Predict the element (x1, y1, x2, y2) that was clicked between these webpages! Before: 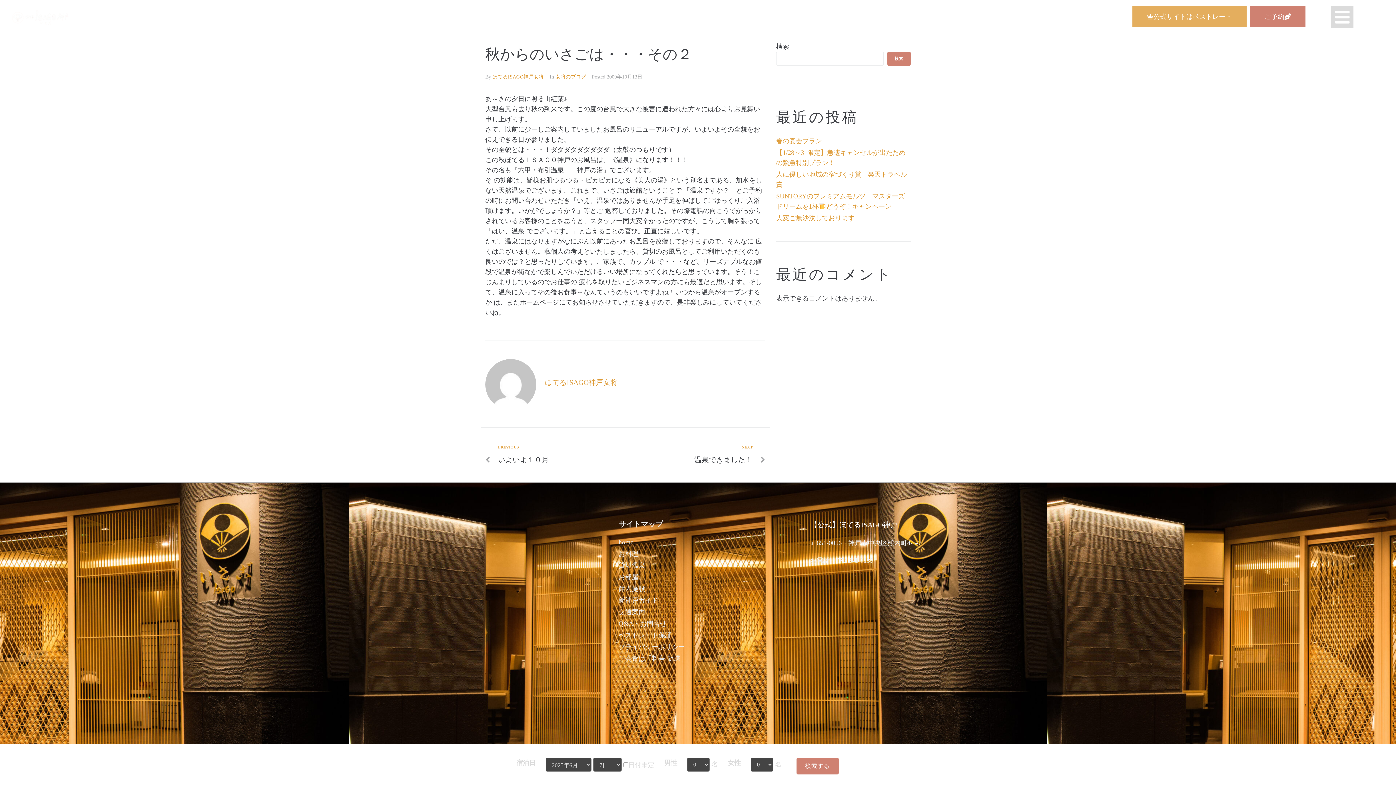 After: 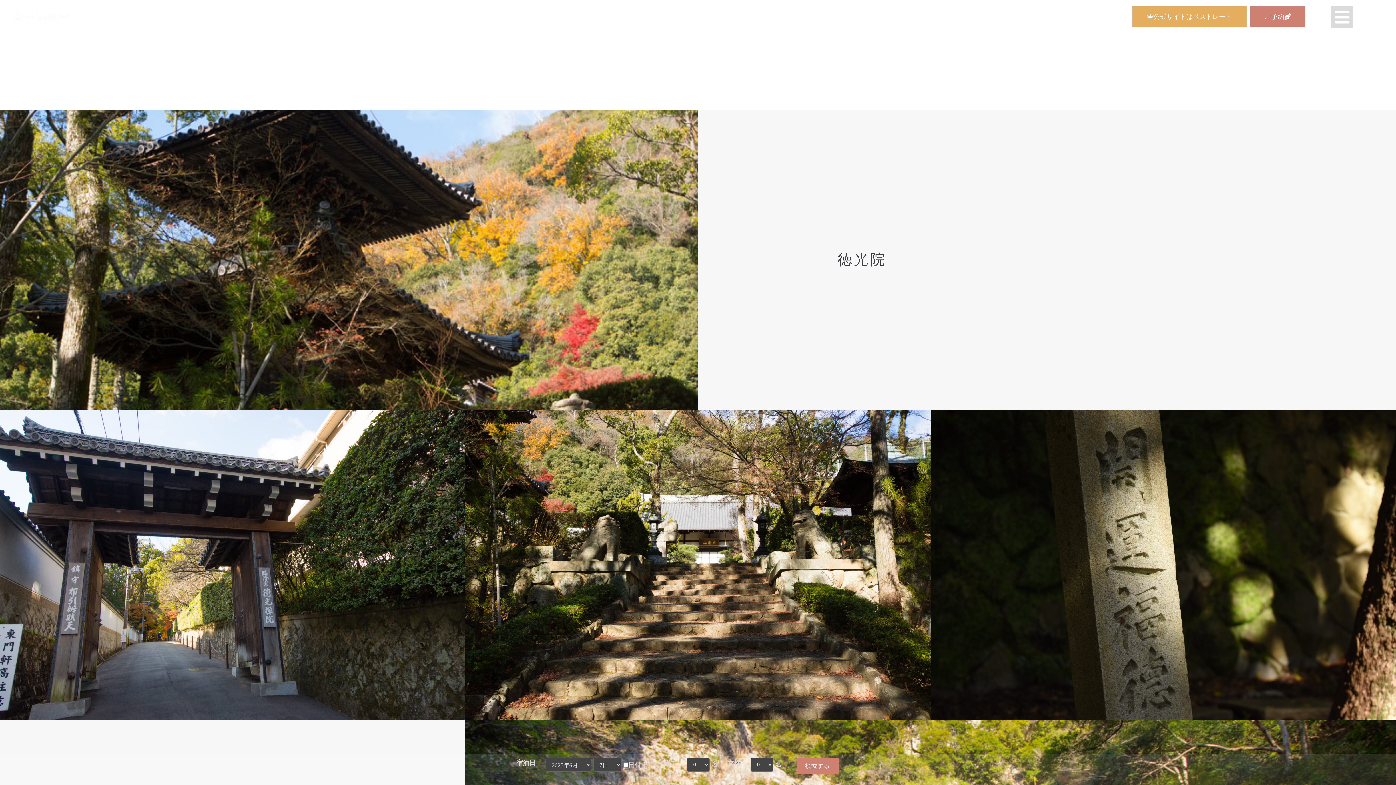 Action: label: 新神戸ガイド bbox: (618, 594, 788, 606)